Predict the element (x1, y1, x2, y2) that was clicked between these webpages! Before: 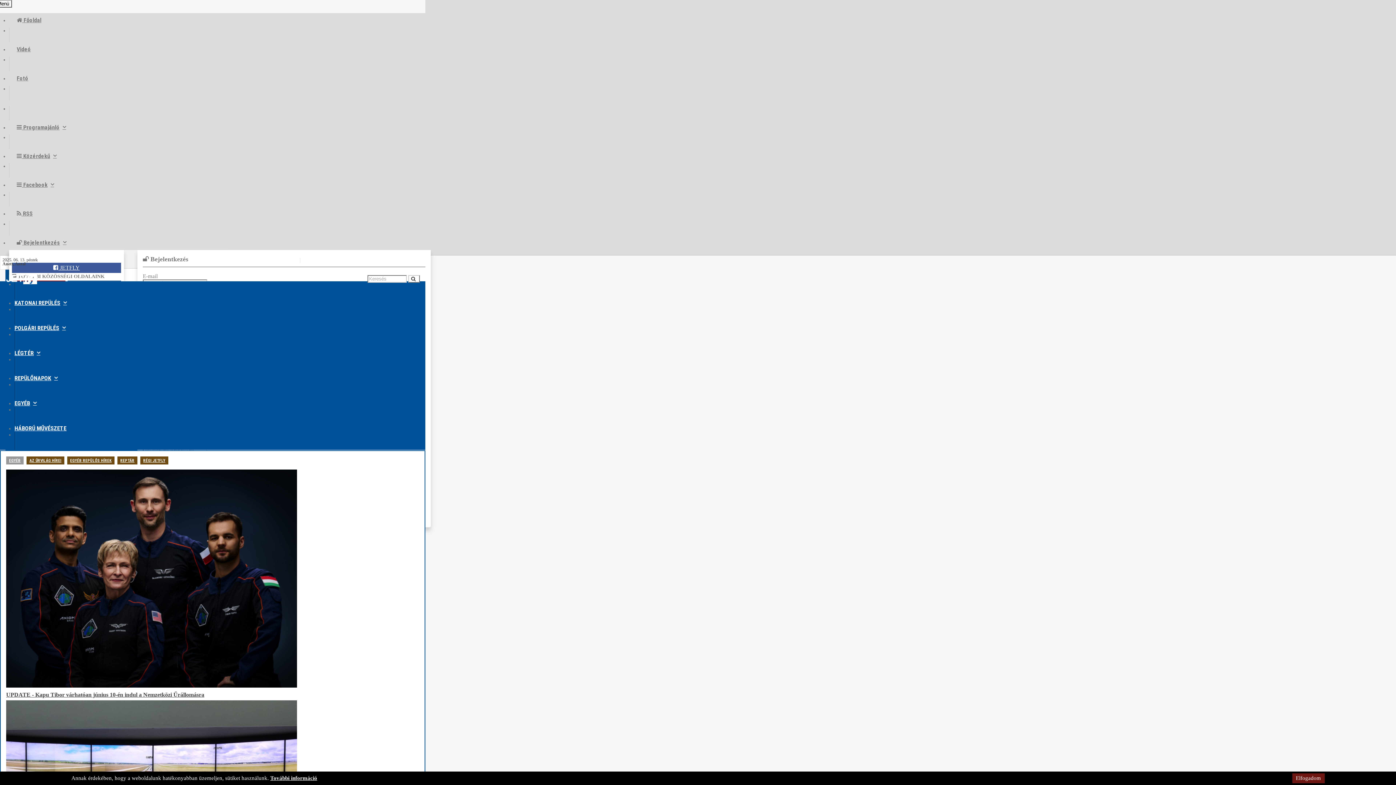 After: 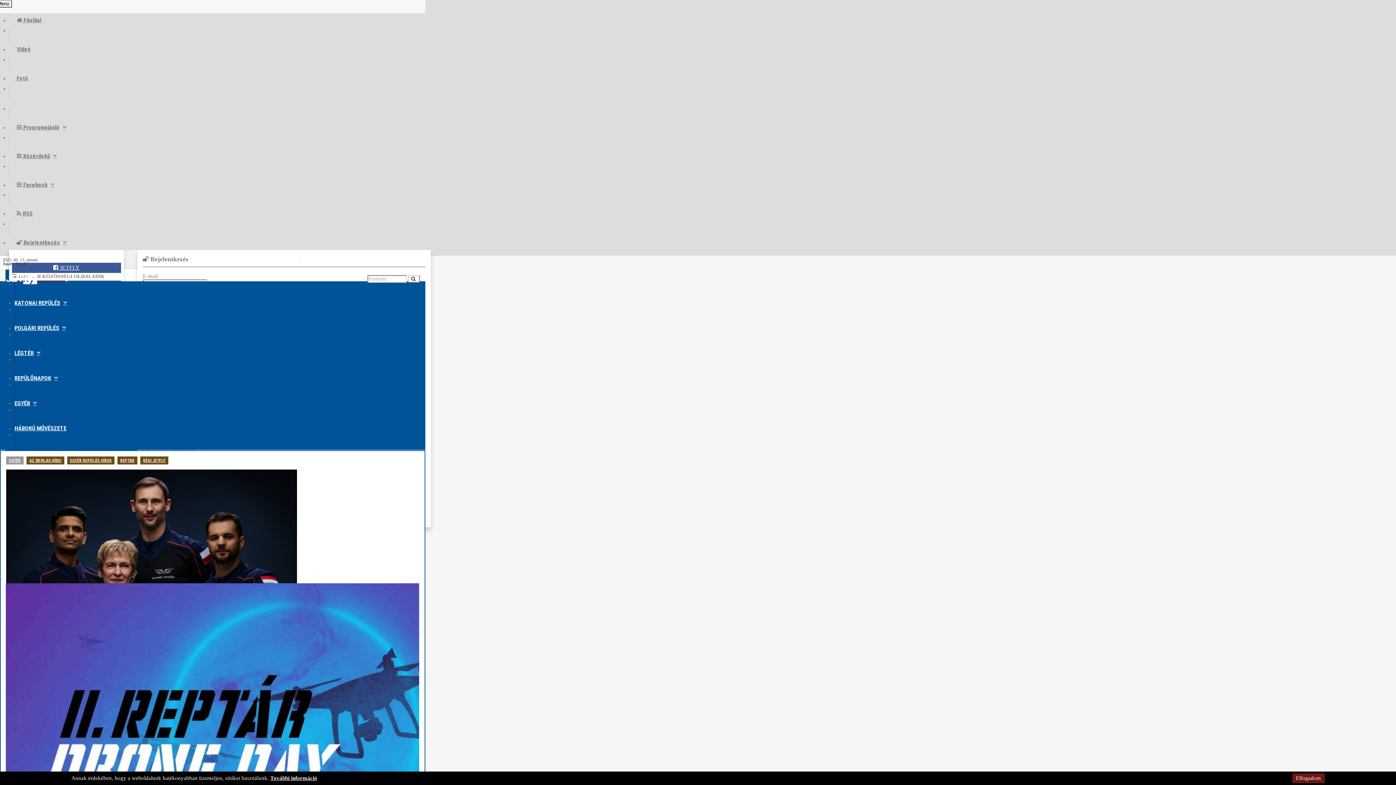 Action: bbox: (117, 456, 137, 464) label: REPTÁR